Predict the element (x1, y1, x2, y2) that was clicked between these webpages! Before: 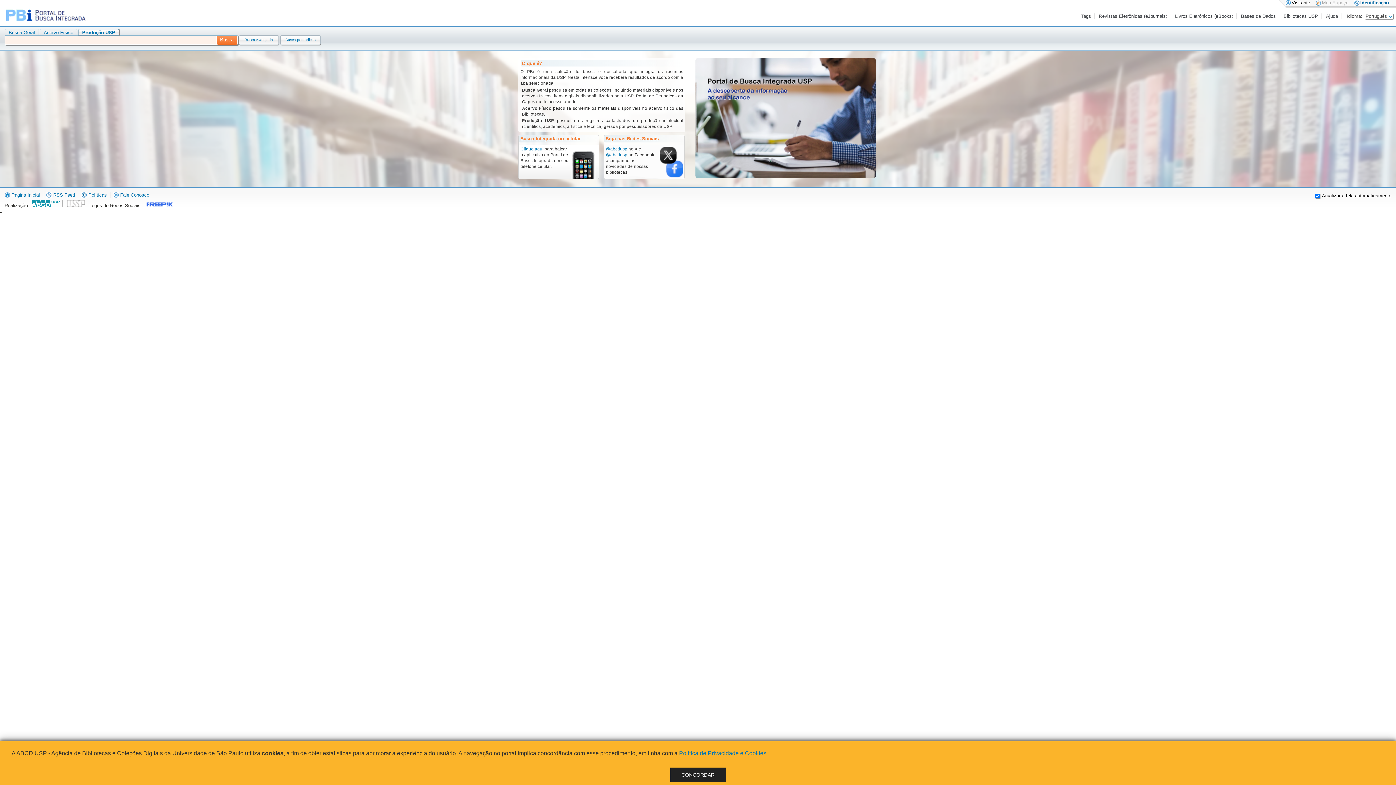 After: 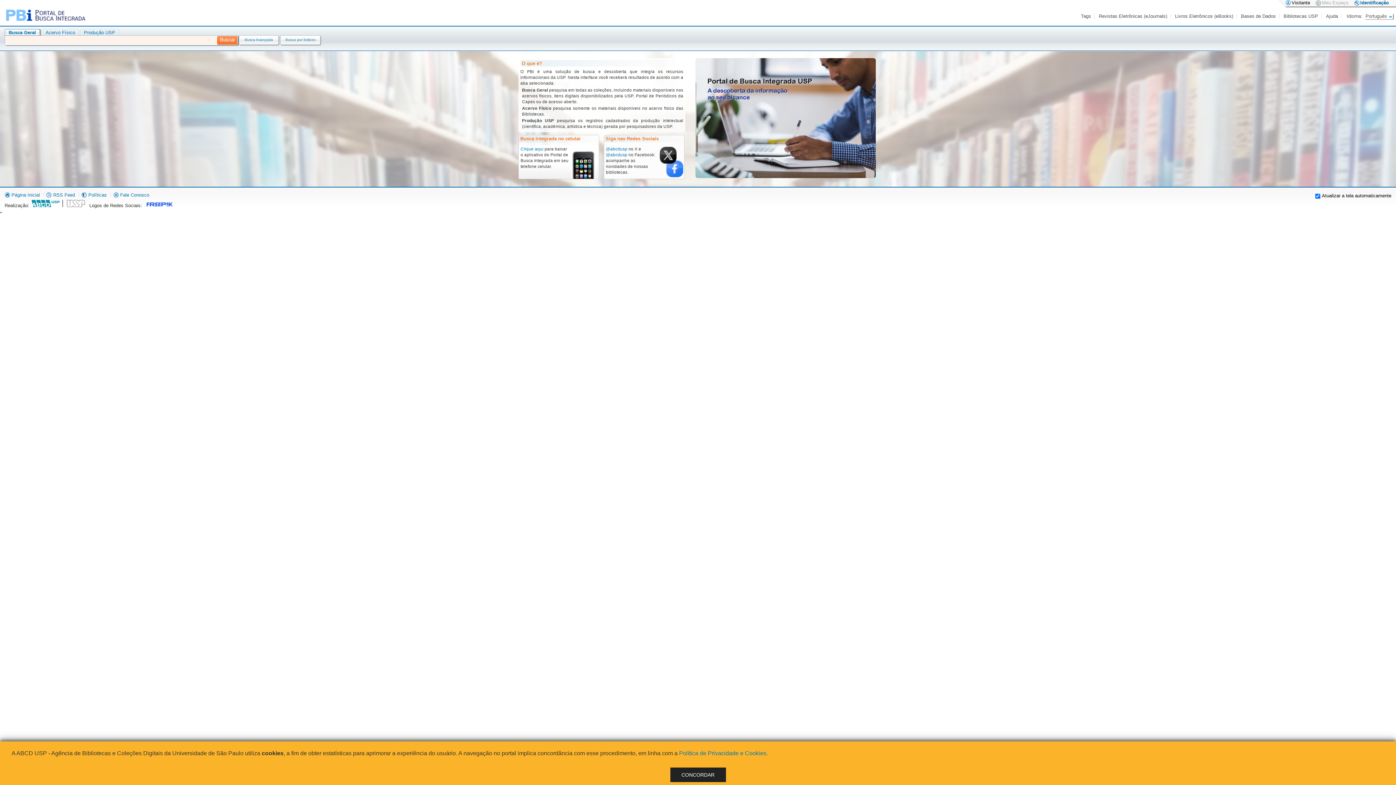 Action: label:  Página Inicial bbox: (4, 192, 39, 197)